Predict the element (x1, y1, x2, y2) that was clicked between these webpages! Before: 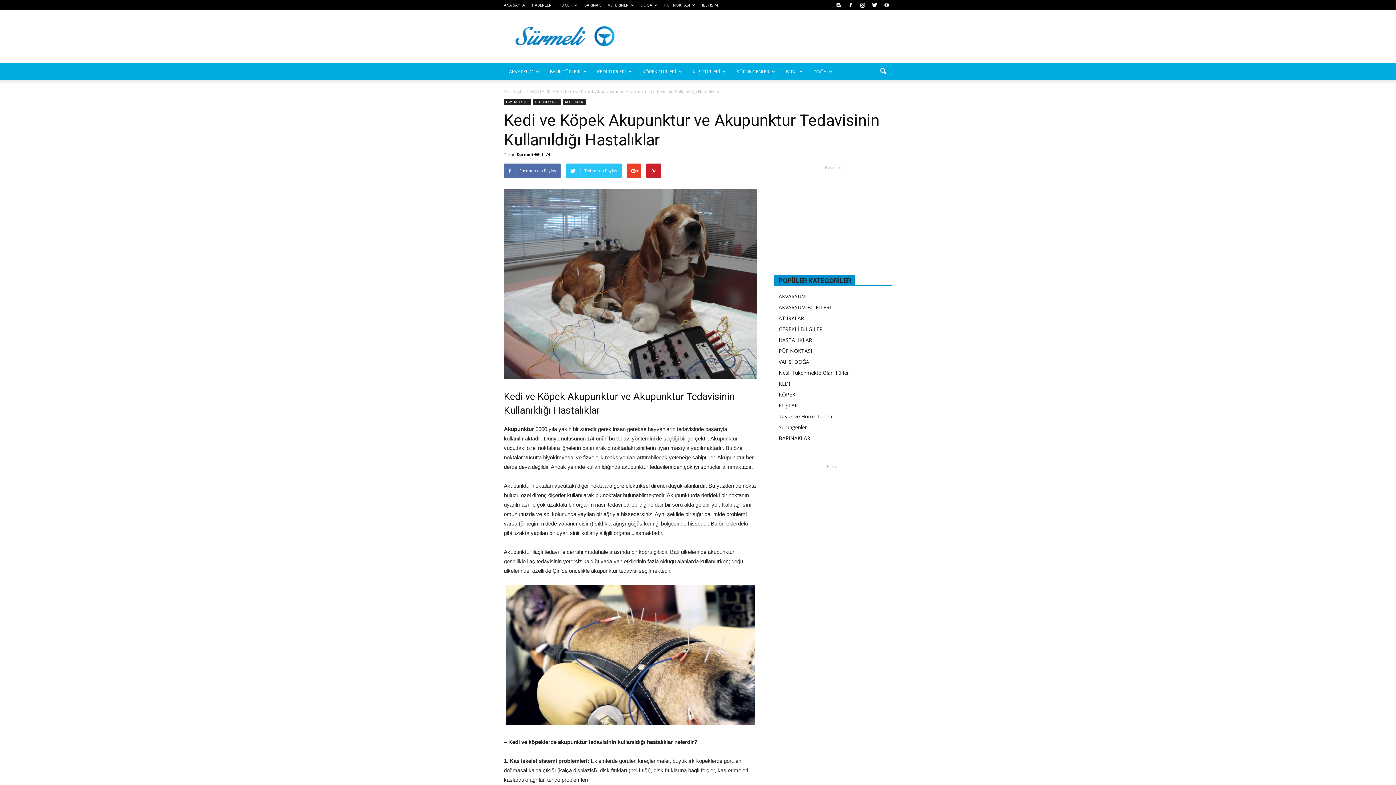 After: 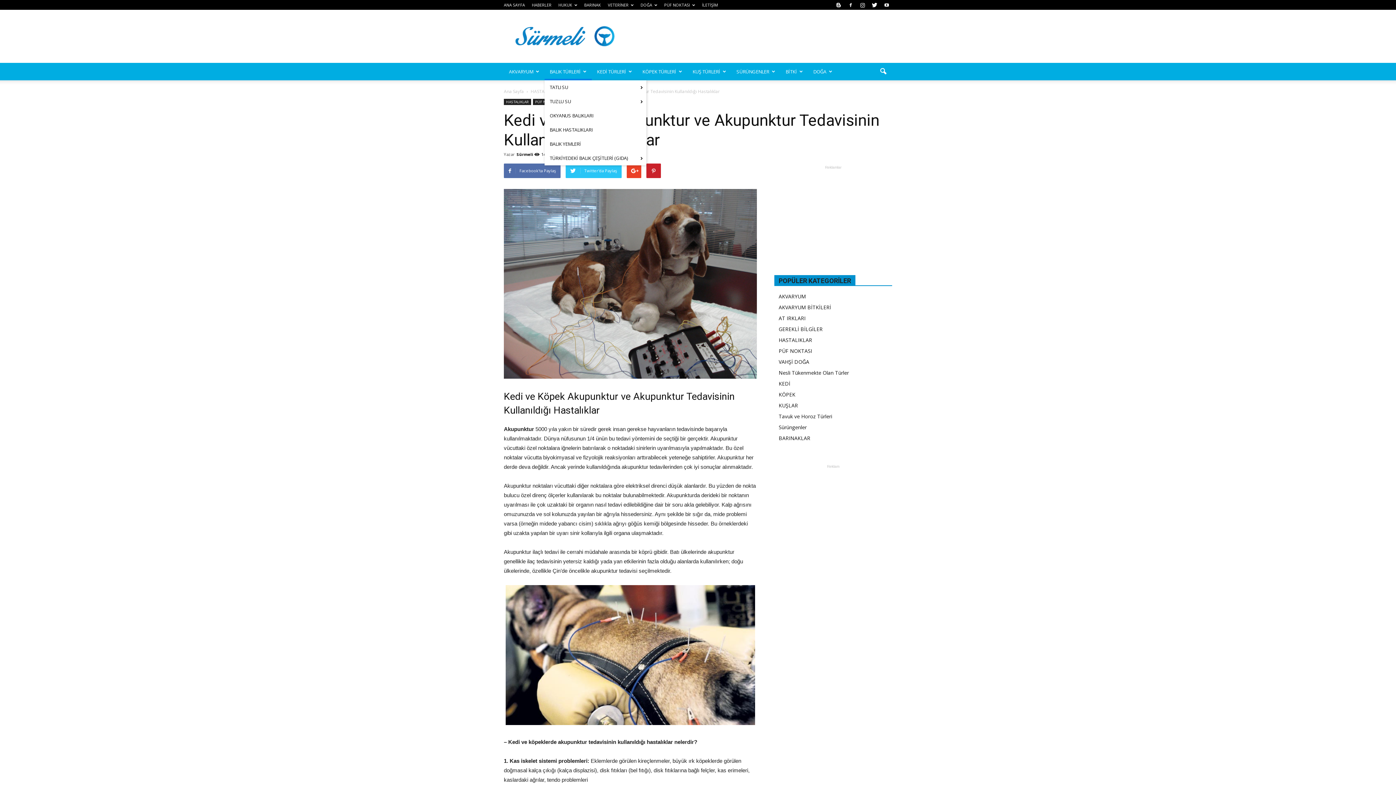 Action: bbox: (544, 62, 592, 80) label: BALIK TÜRLERİ